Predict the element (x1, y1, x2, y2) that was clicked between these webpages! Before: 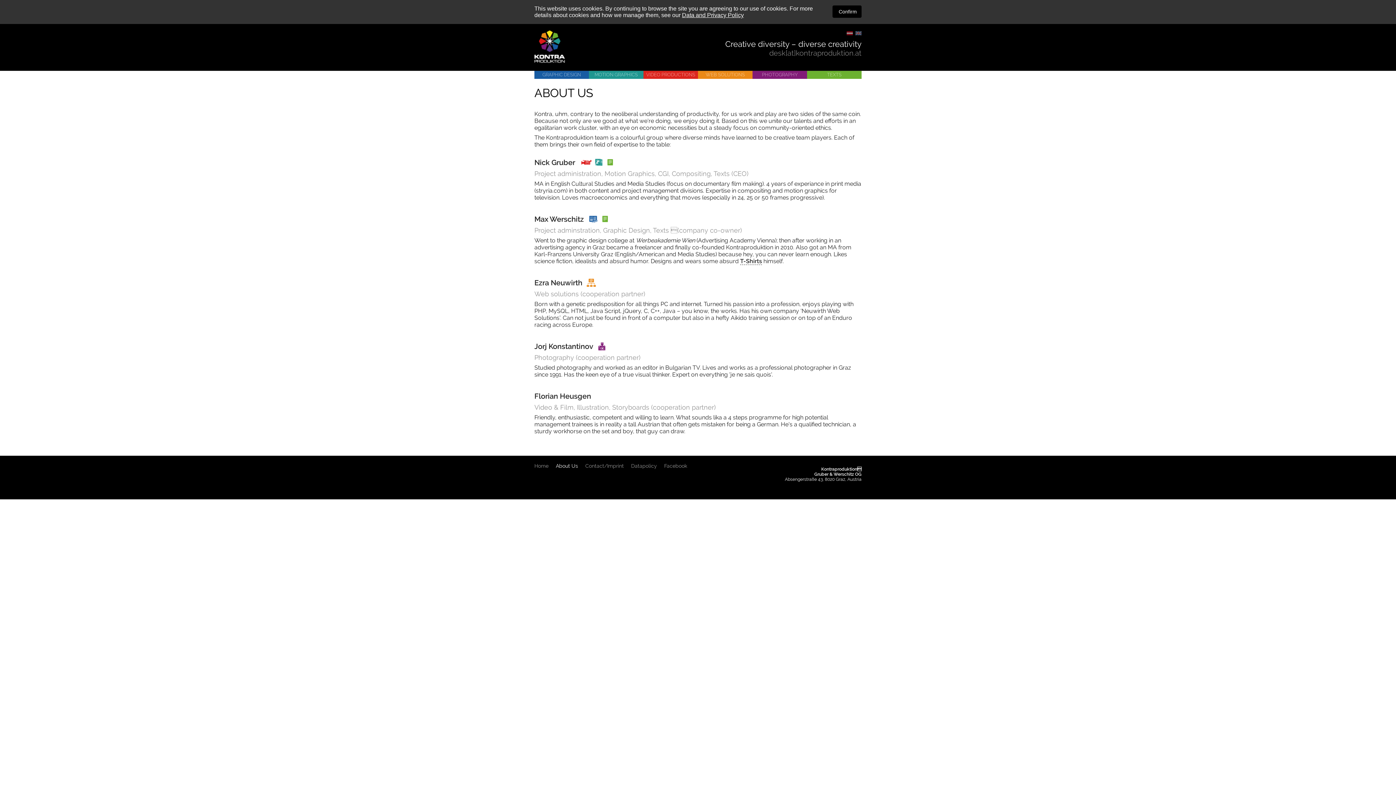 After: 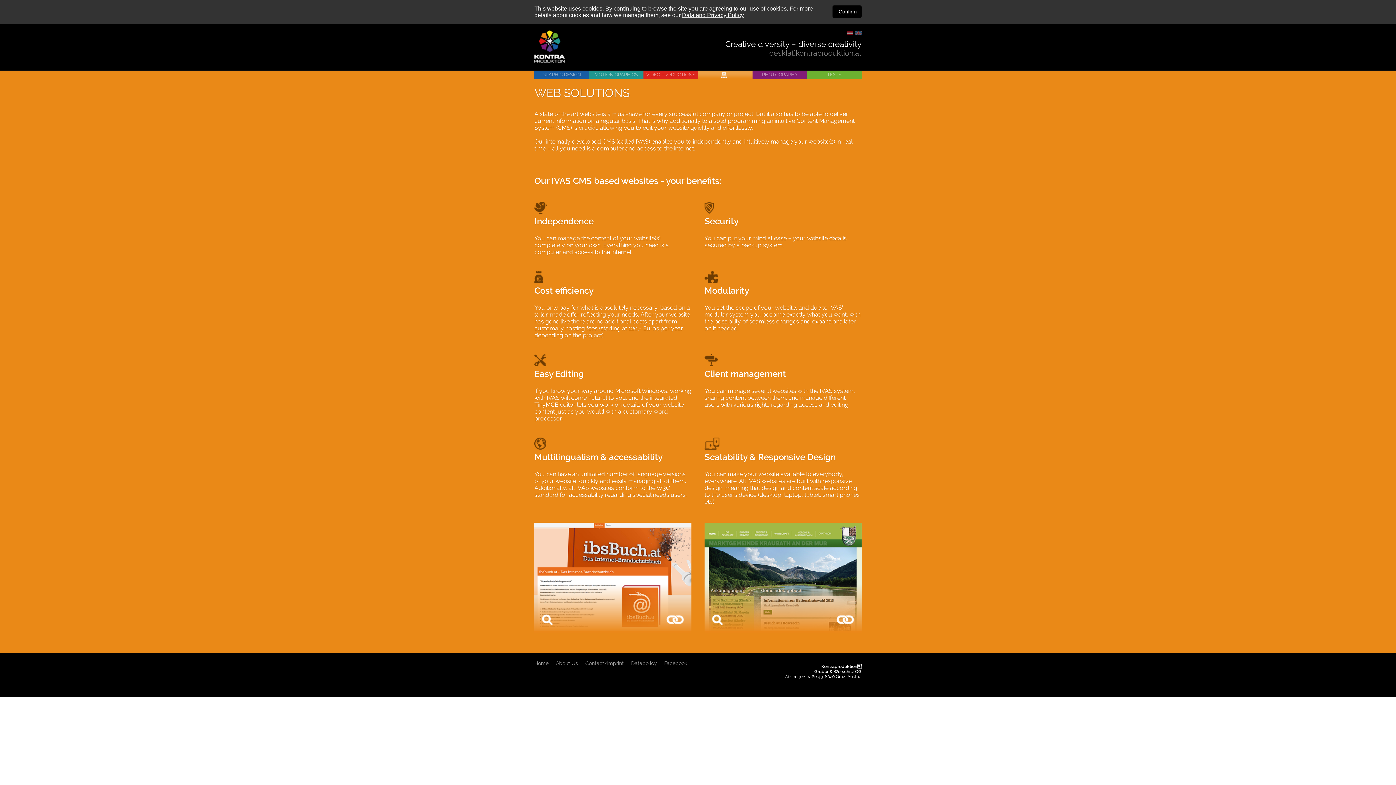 Action: bbox: (698, 70, 752, 78) label: WEB SOLUTIONS